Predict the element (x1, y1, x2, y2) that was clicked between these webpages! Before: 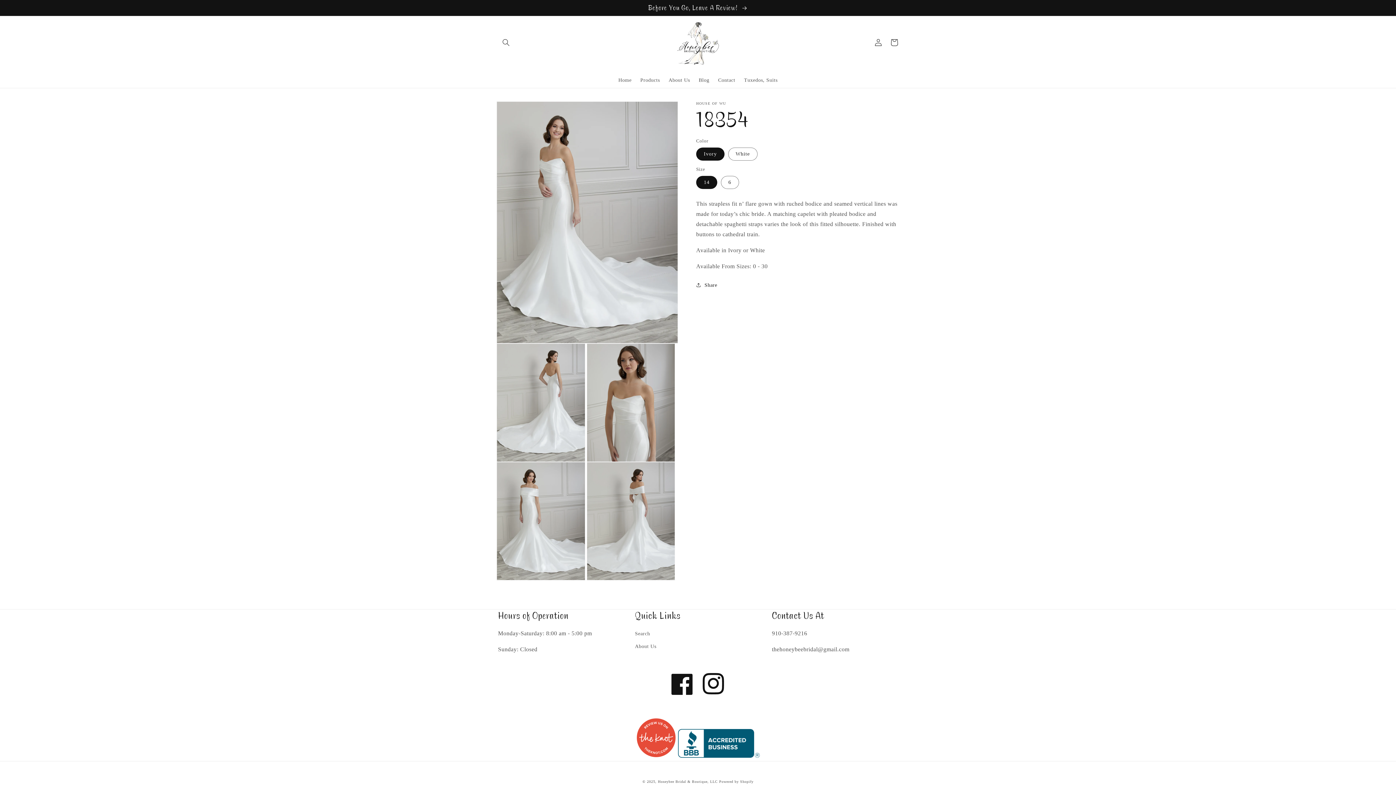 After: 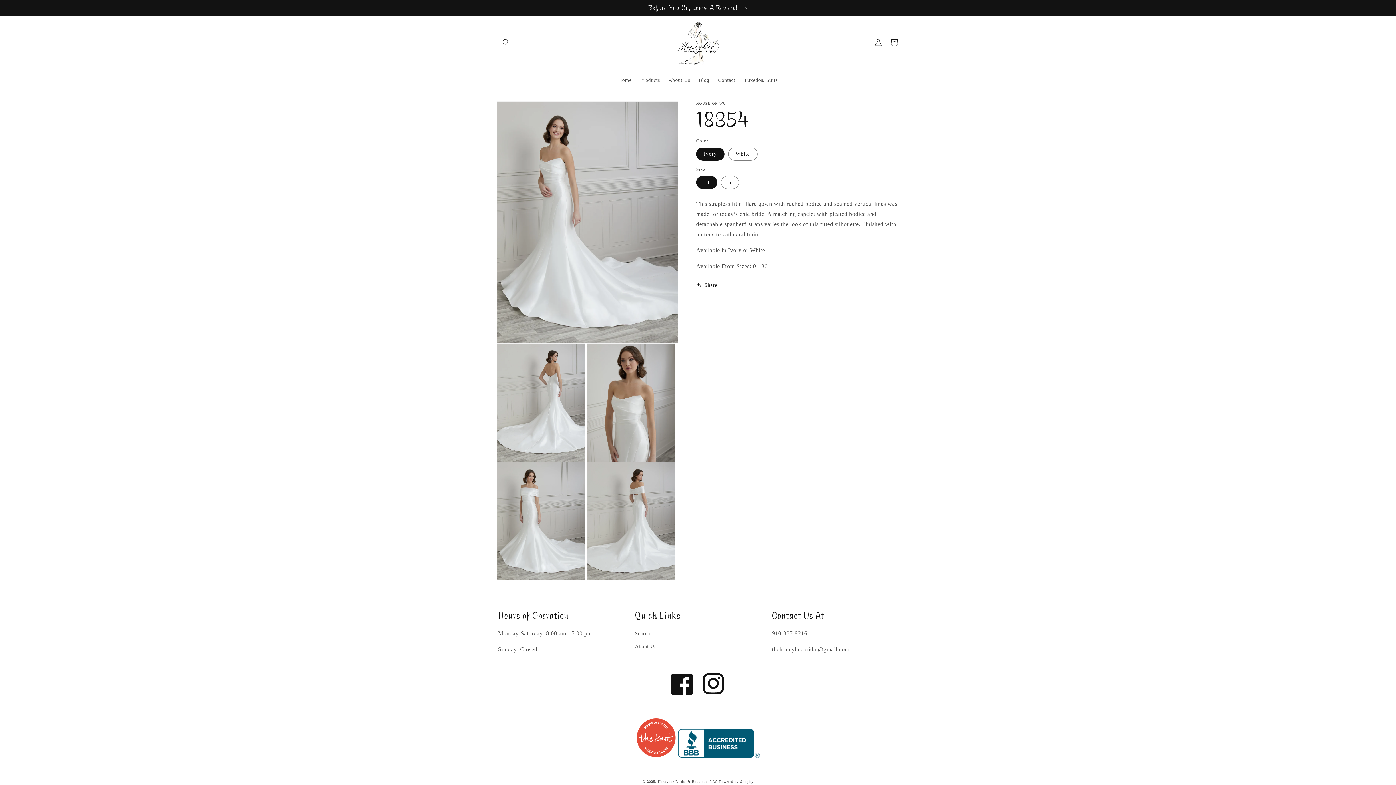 Action: bbox: (678, 753, 759, 759)